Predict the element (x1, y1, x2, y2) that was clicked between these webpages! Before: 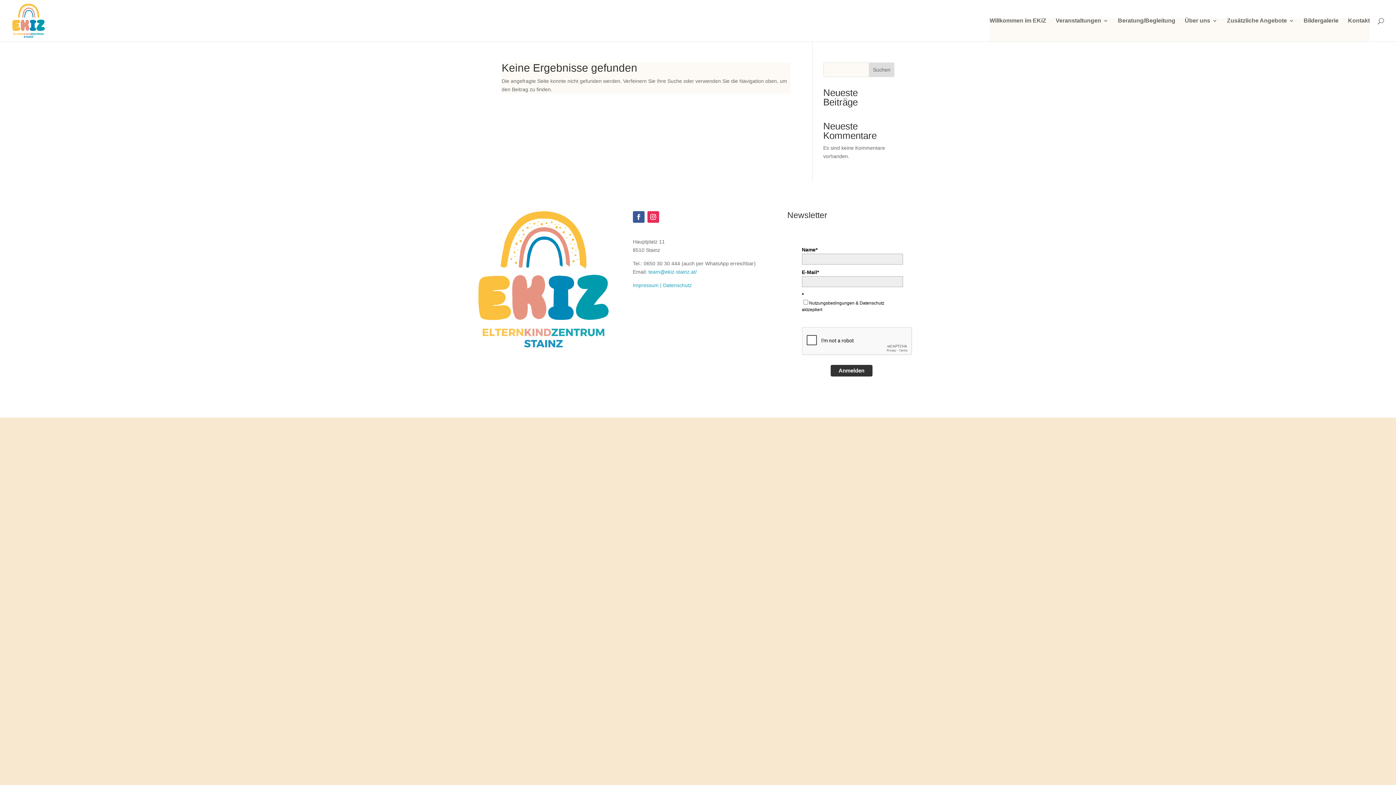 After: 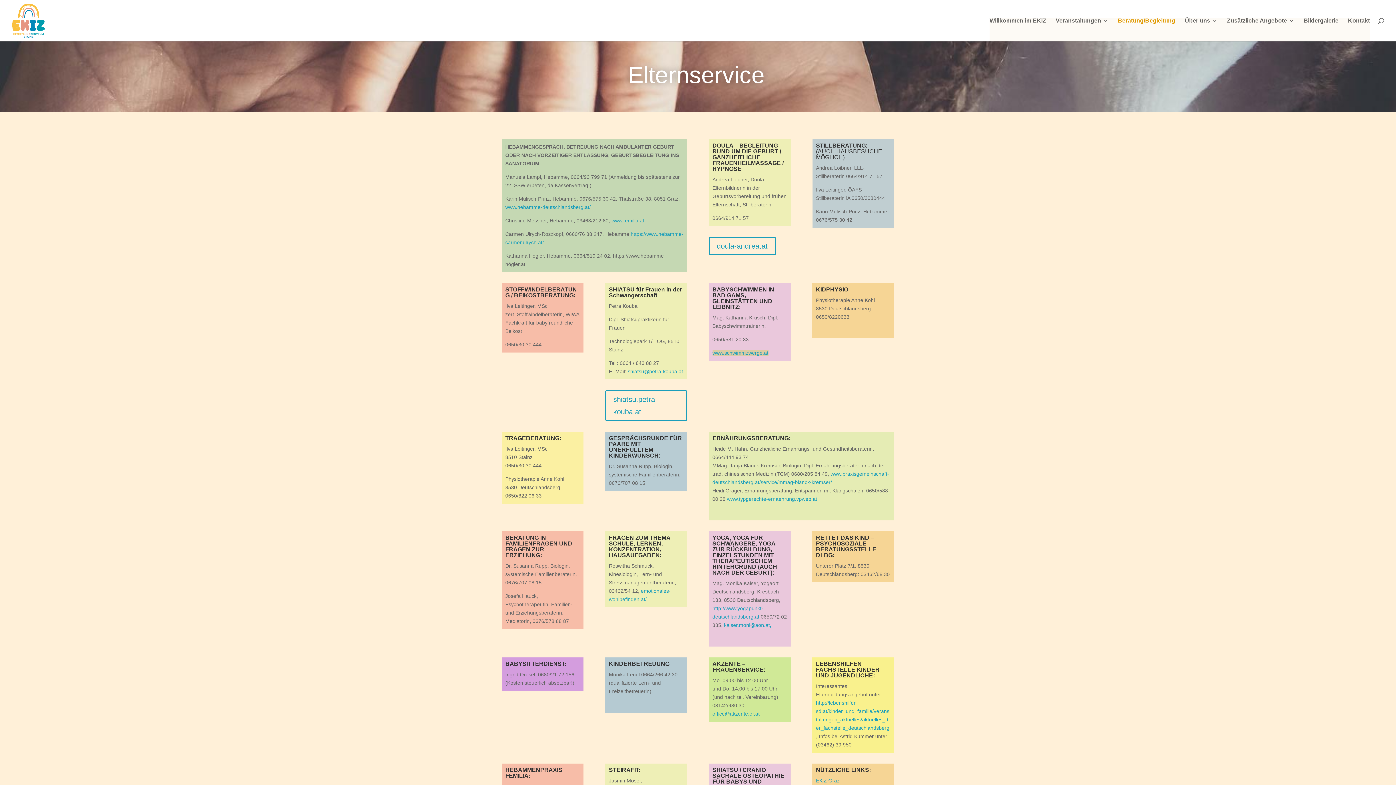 Action: label: Beratung/Begleitung bbox: (1118, 18, 1175, 41)